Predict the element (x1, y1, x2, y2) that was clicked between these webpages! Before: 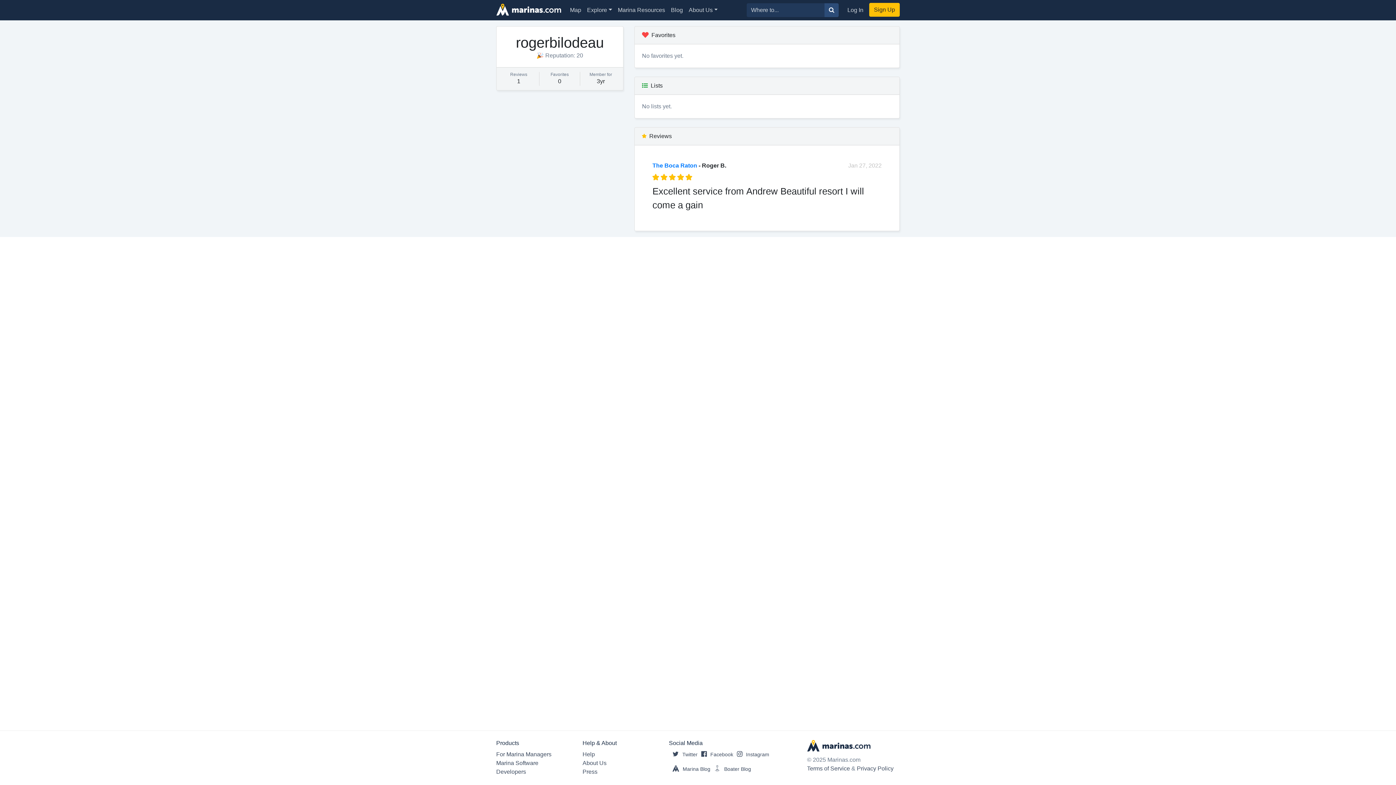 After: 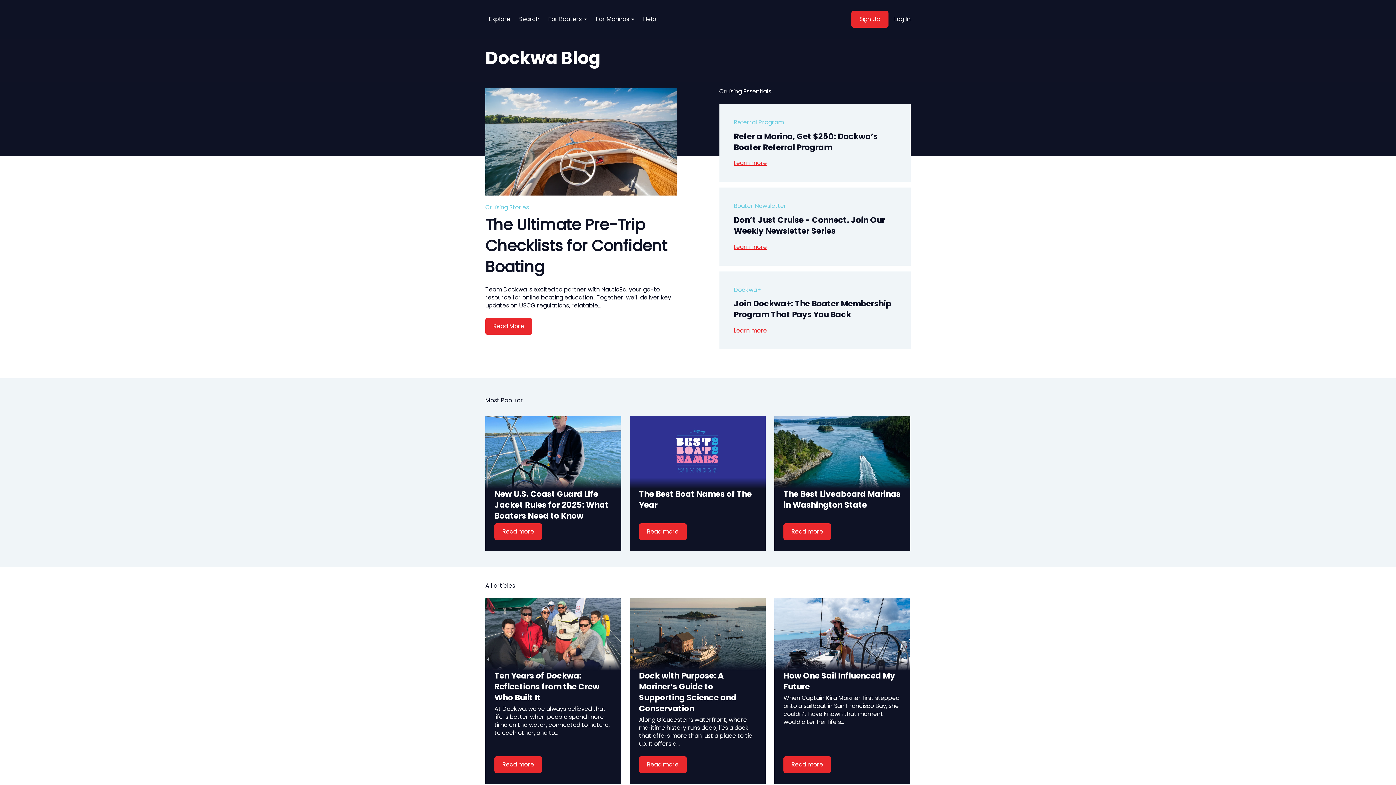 Action: bbox: (710, 766, 751, 772) label: Boater Blog